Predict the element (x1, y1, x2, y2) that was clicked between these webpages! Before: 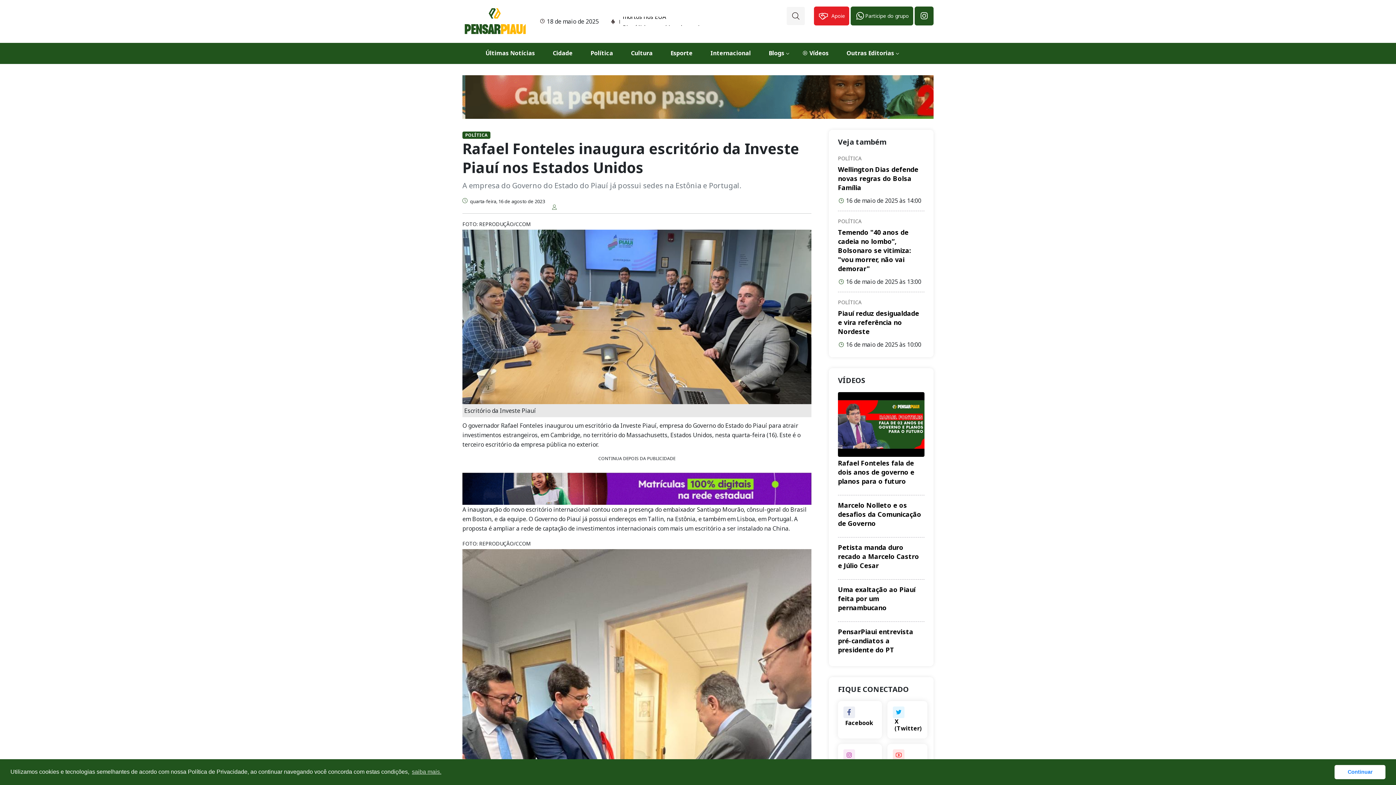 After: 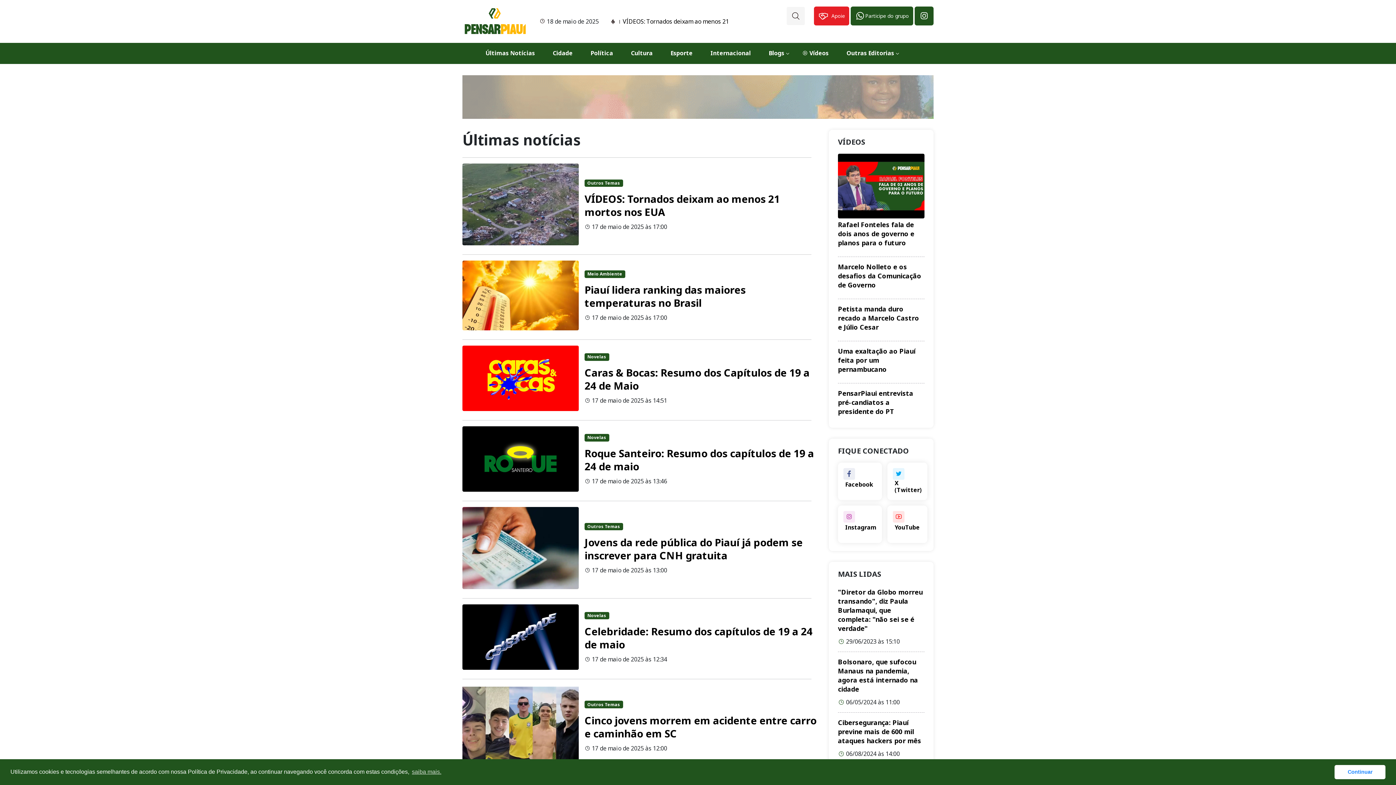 Action: label: Últimas Notícias bbox: (485, 42, 535, 63)